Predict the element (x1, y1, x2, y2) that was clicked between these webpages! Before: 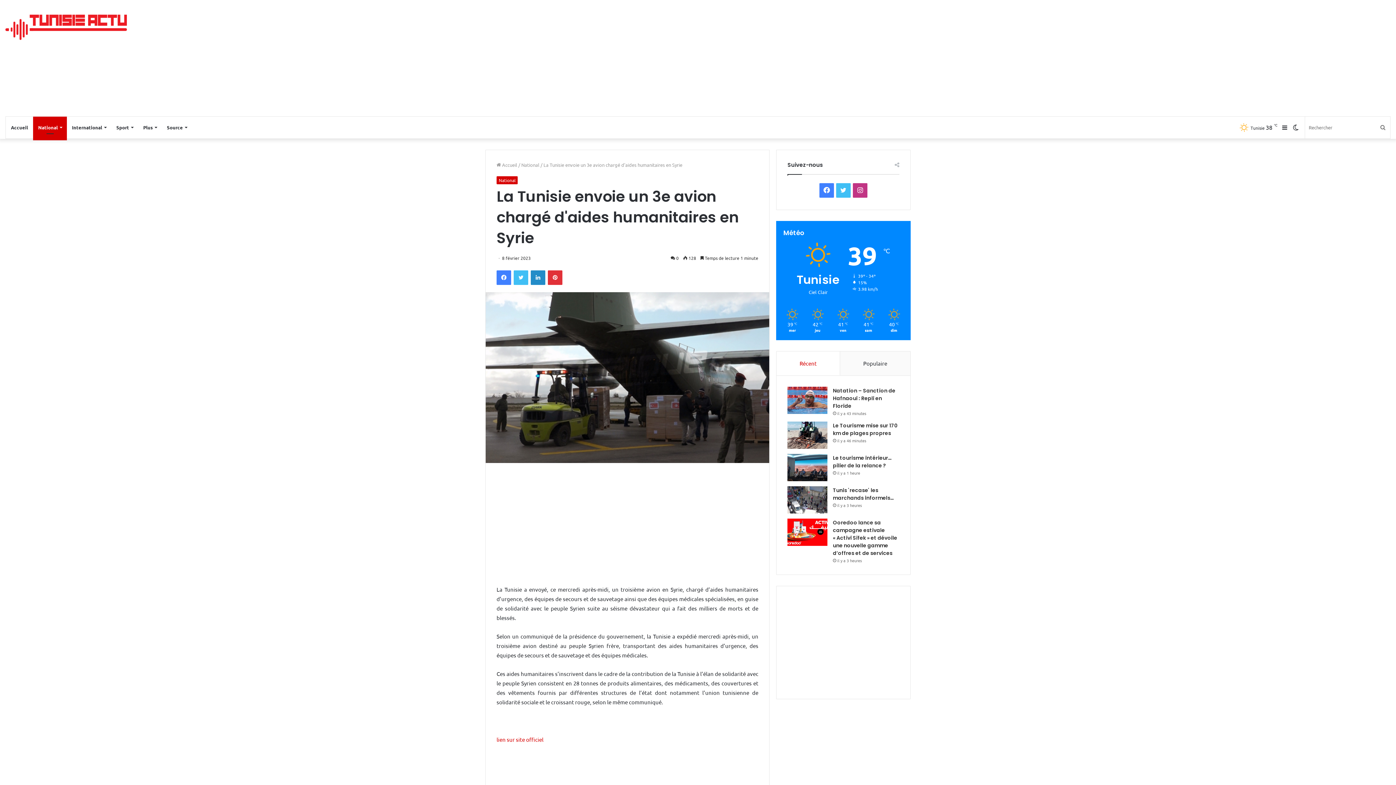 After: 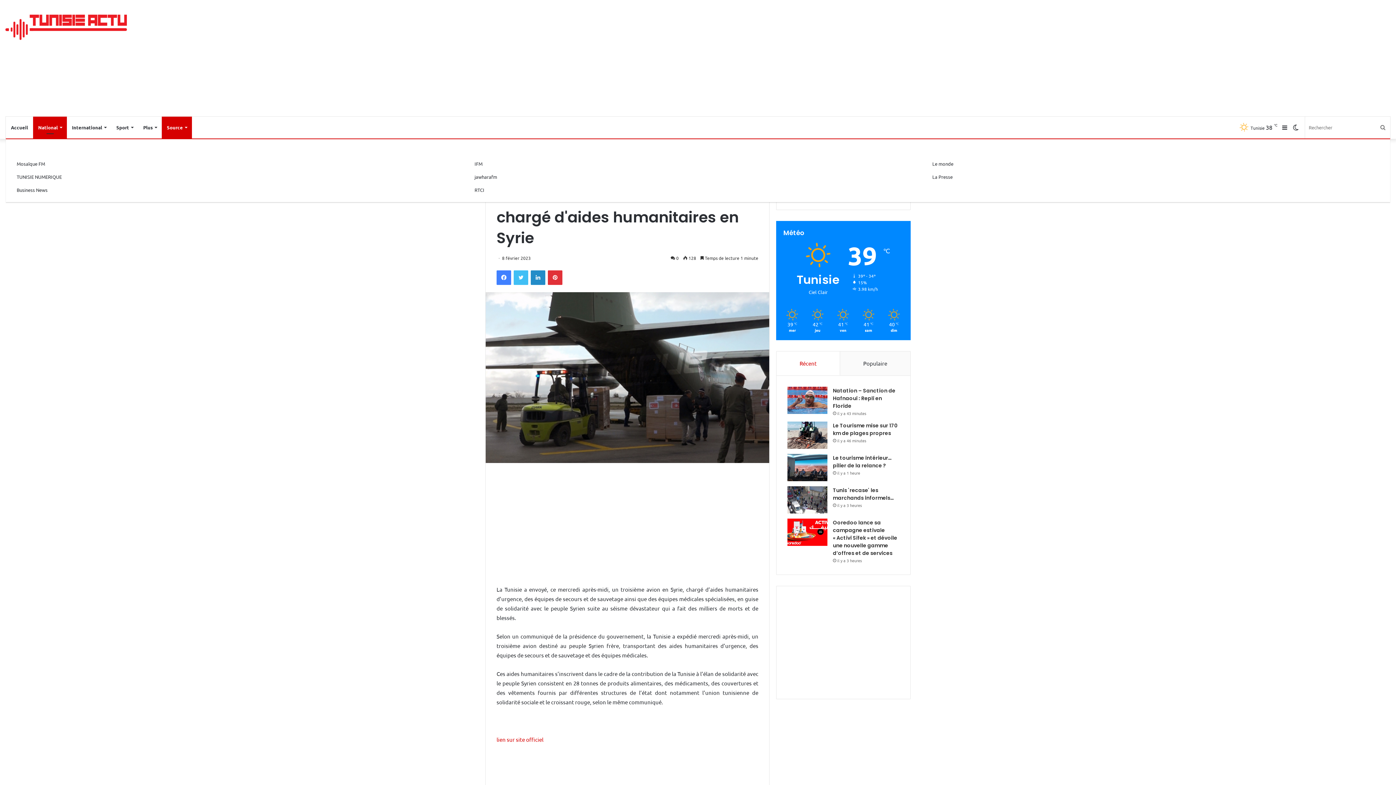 Action: label: Source bbox: (161, 116, 192, 138)